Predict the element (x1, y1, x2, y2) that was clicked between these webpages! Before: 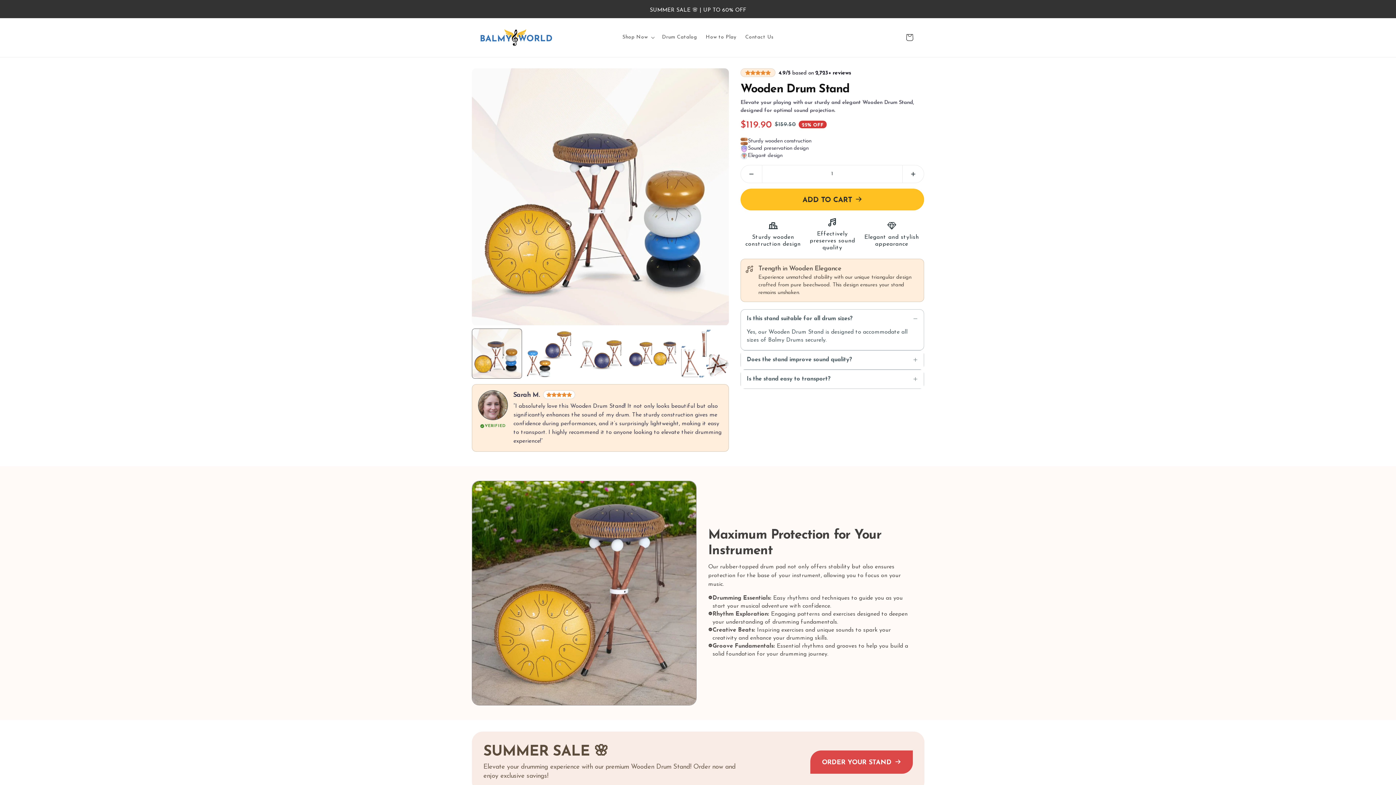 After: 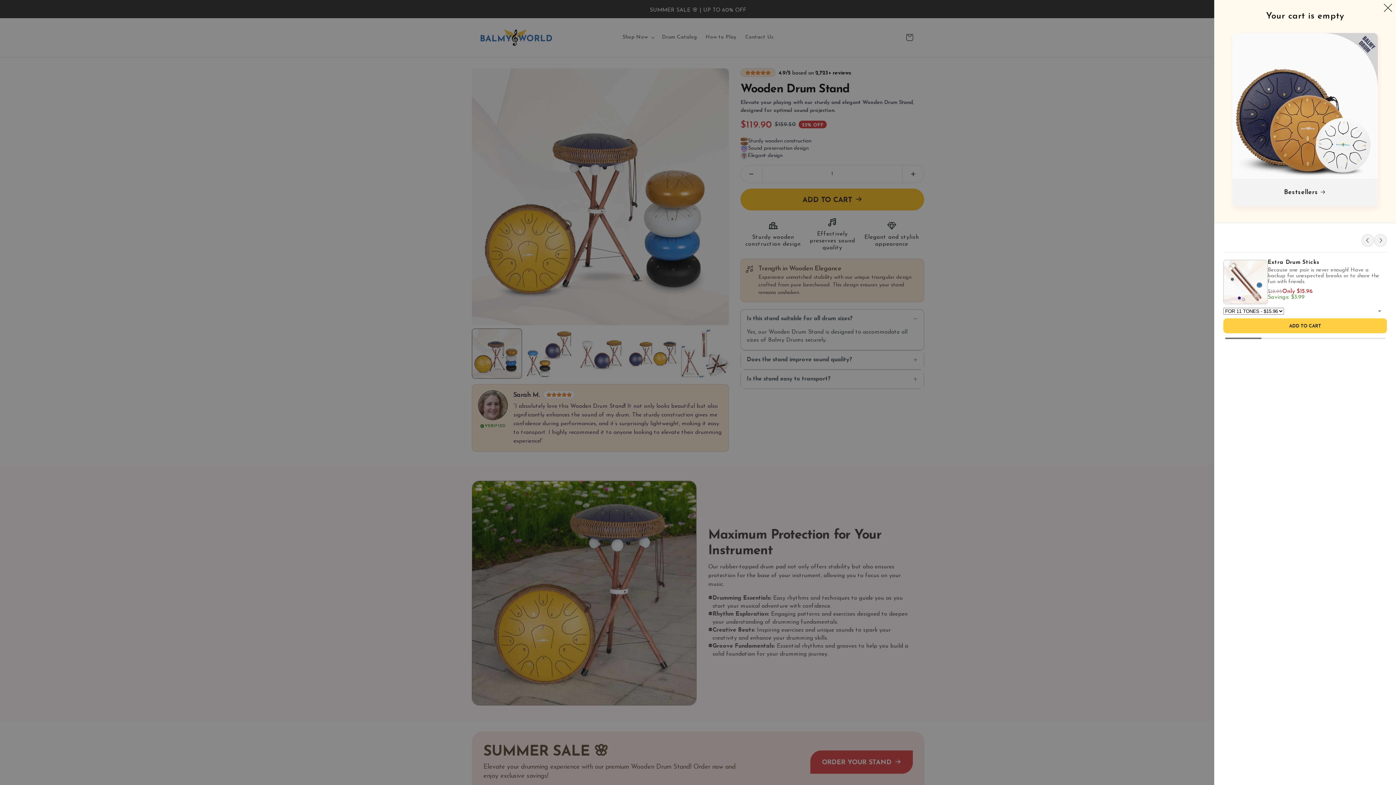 Action: bbox: (901, 29, 917, 45) label: Cart